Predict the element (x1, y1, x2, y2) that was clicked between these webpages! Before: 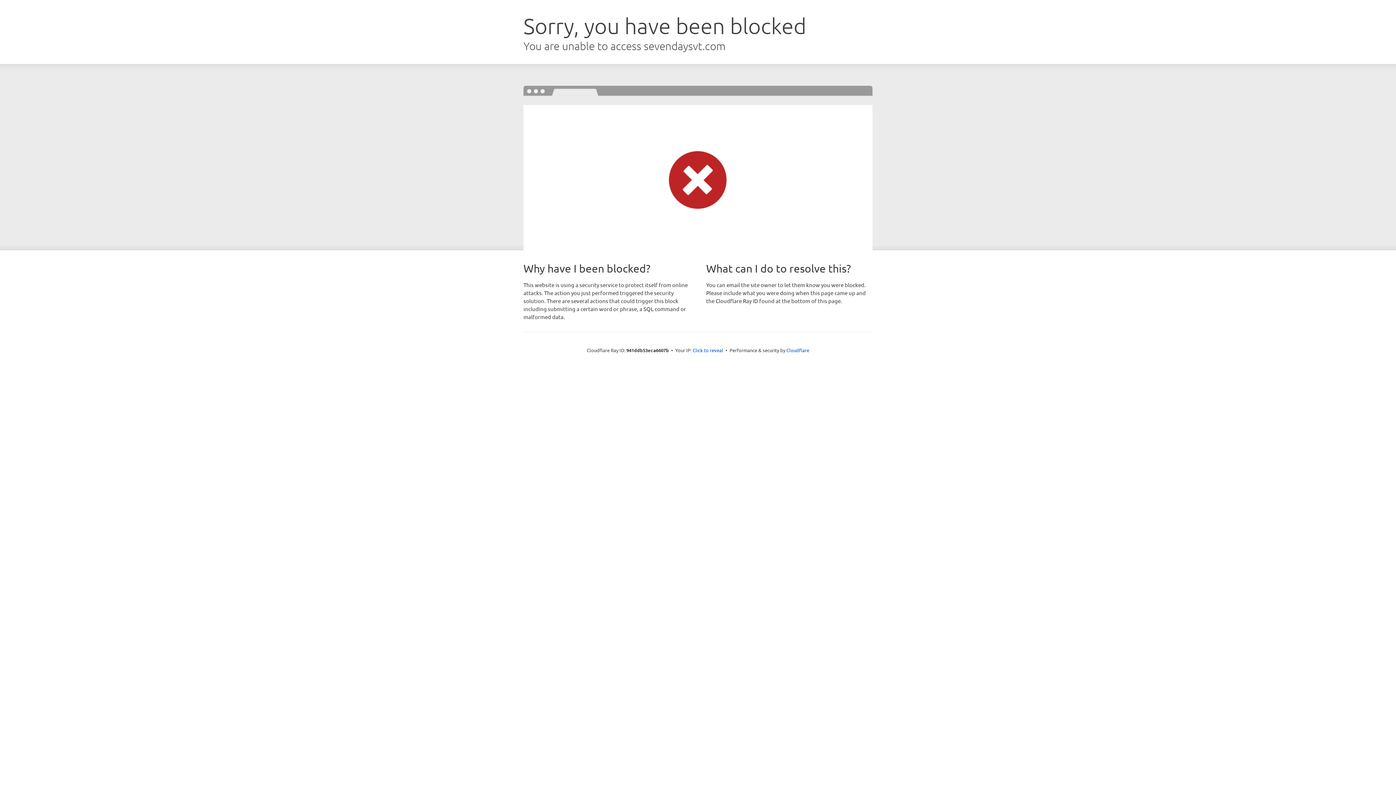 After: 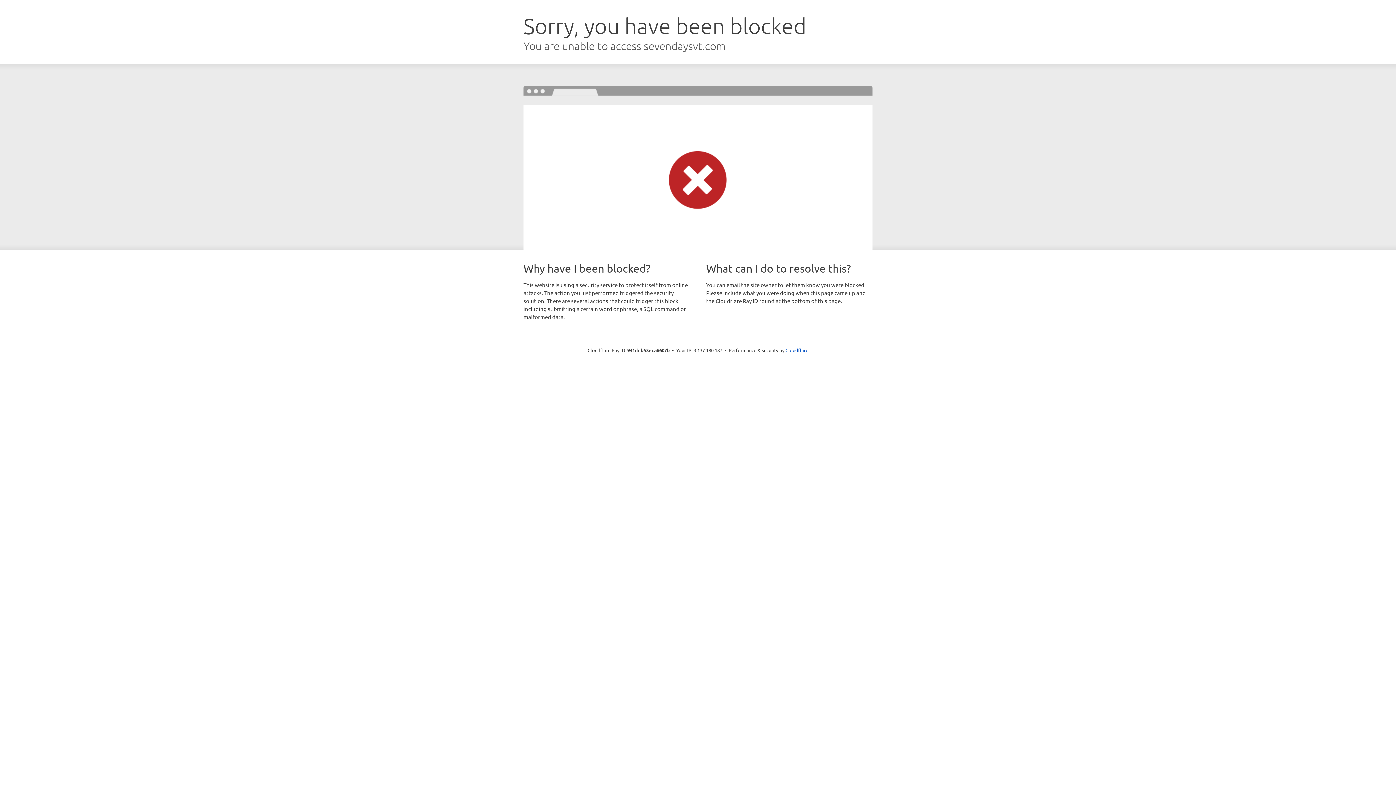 Action: label: Click to reveal bbox: (692, 346, 723, 353)